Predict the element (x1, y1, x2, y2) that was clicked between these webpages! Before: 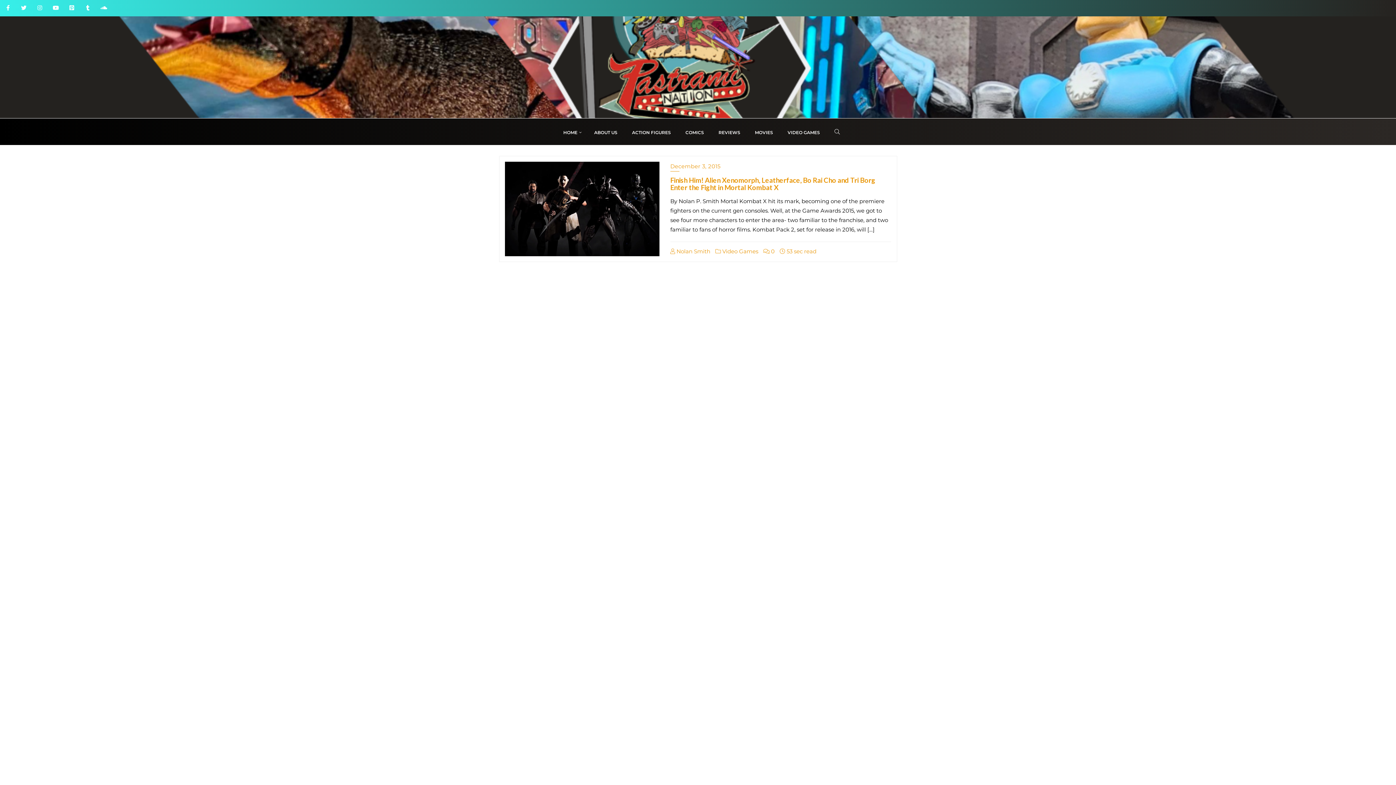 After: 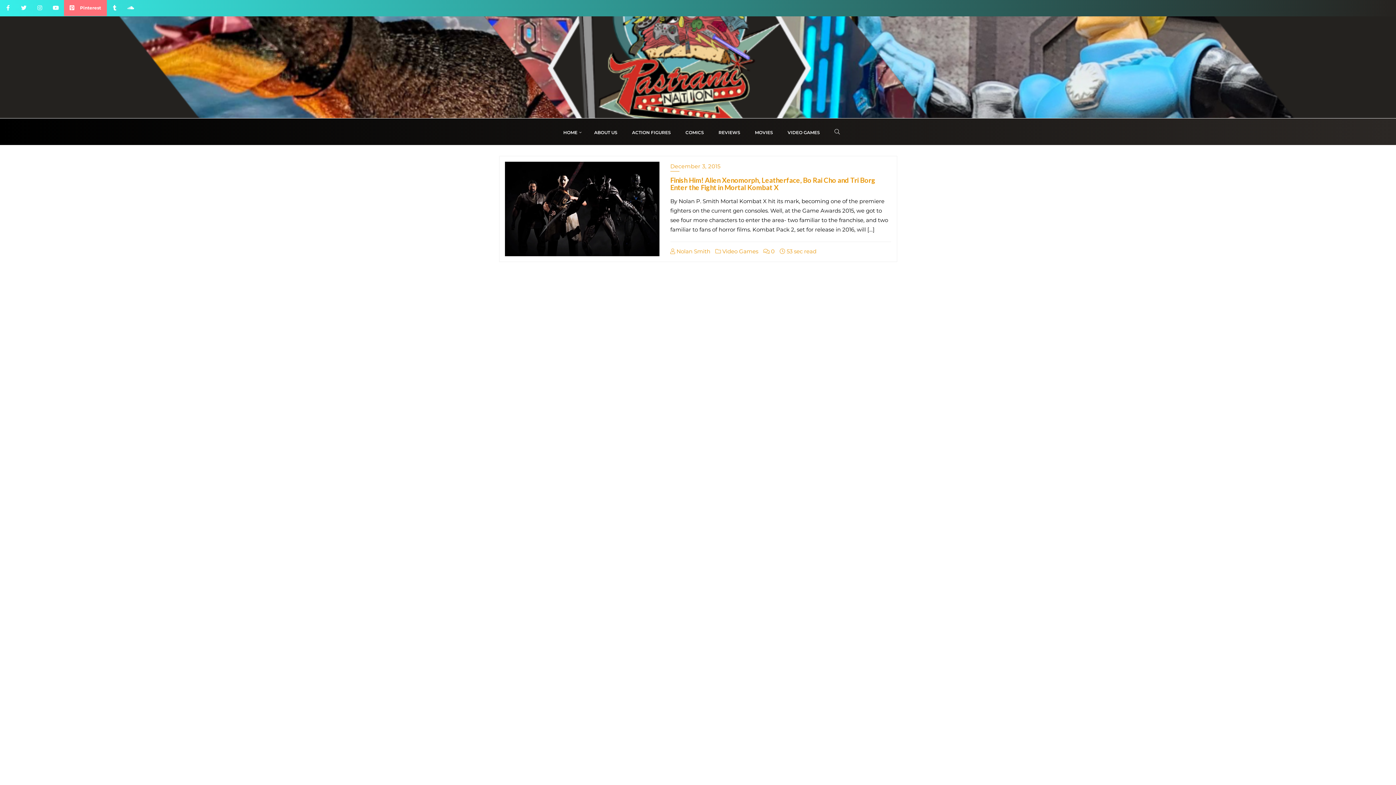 Action: bbox: (64, 0, 80, 16)